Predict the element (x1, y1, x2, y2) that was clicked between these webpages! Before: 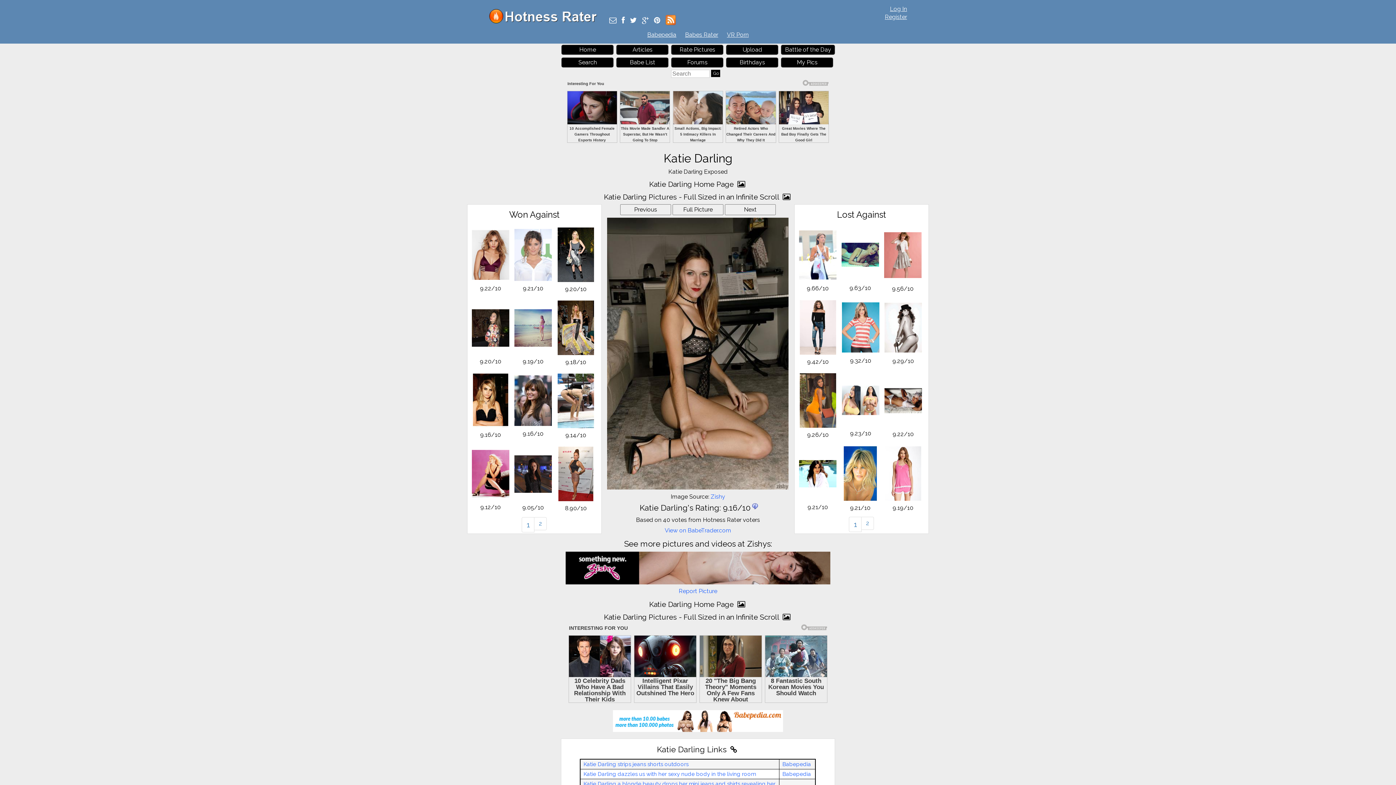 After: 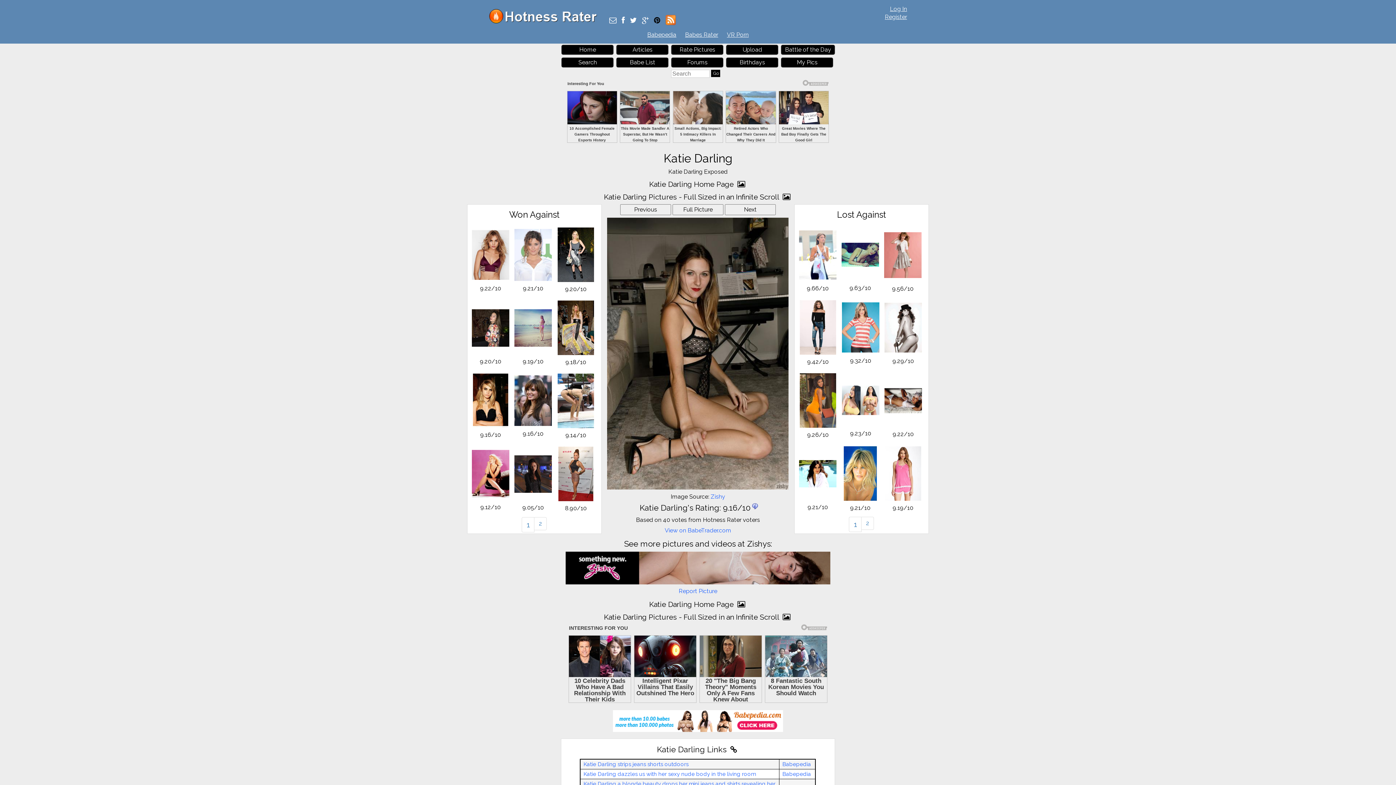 Action: bbox: (652, 17, 662, 24)